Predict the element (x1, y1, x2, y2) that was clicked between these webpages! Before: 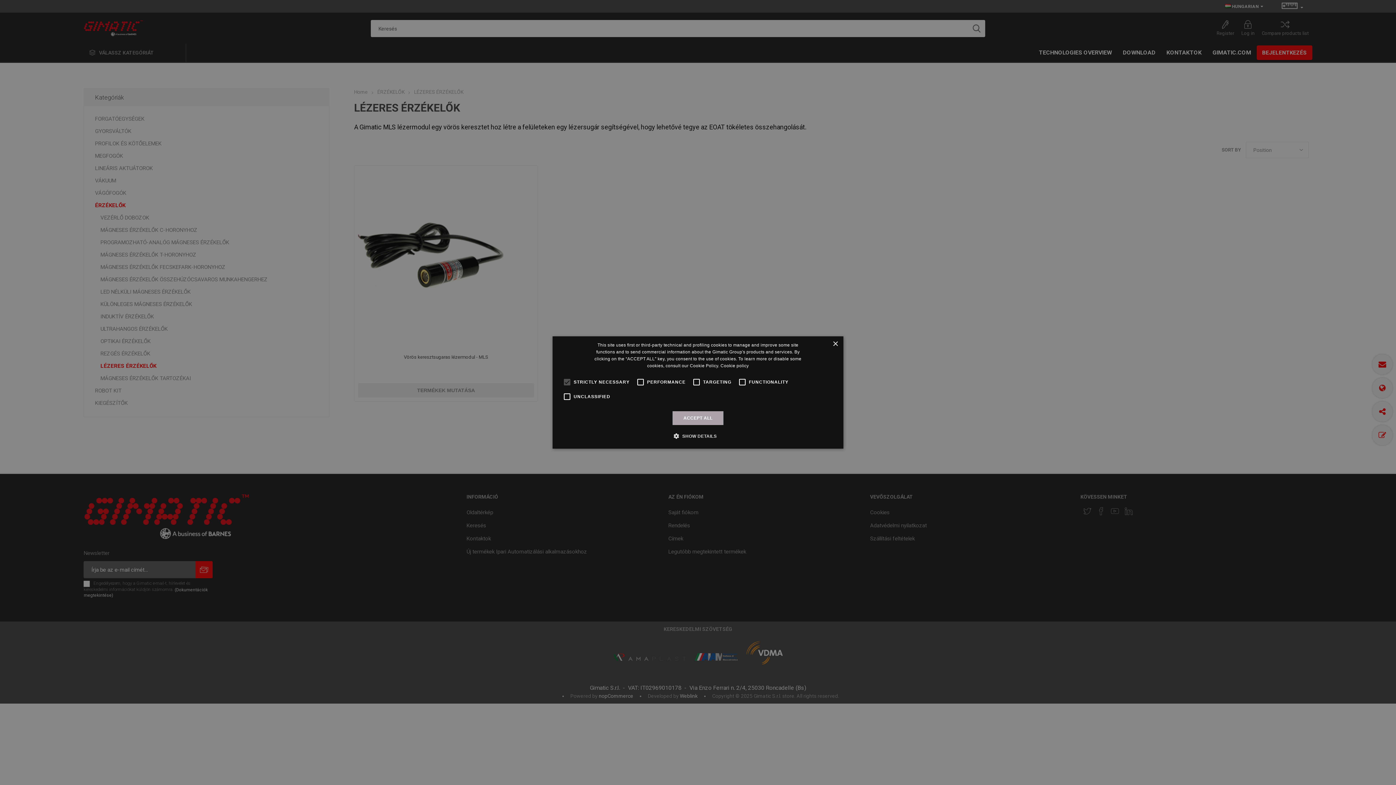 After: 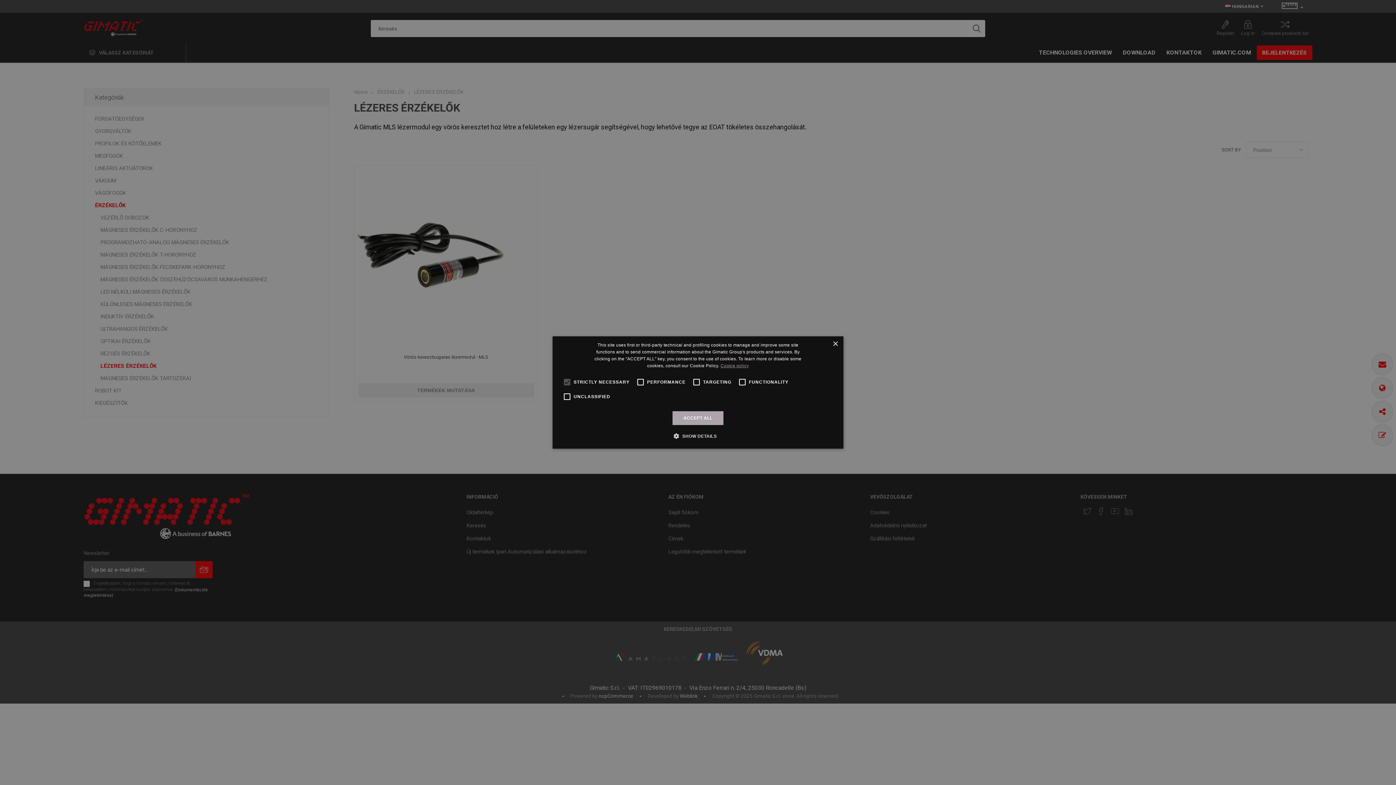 Action: bbox: (720, 363, 749, 368) label: Cookie policy, opens a new window